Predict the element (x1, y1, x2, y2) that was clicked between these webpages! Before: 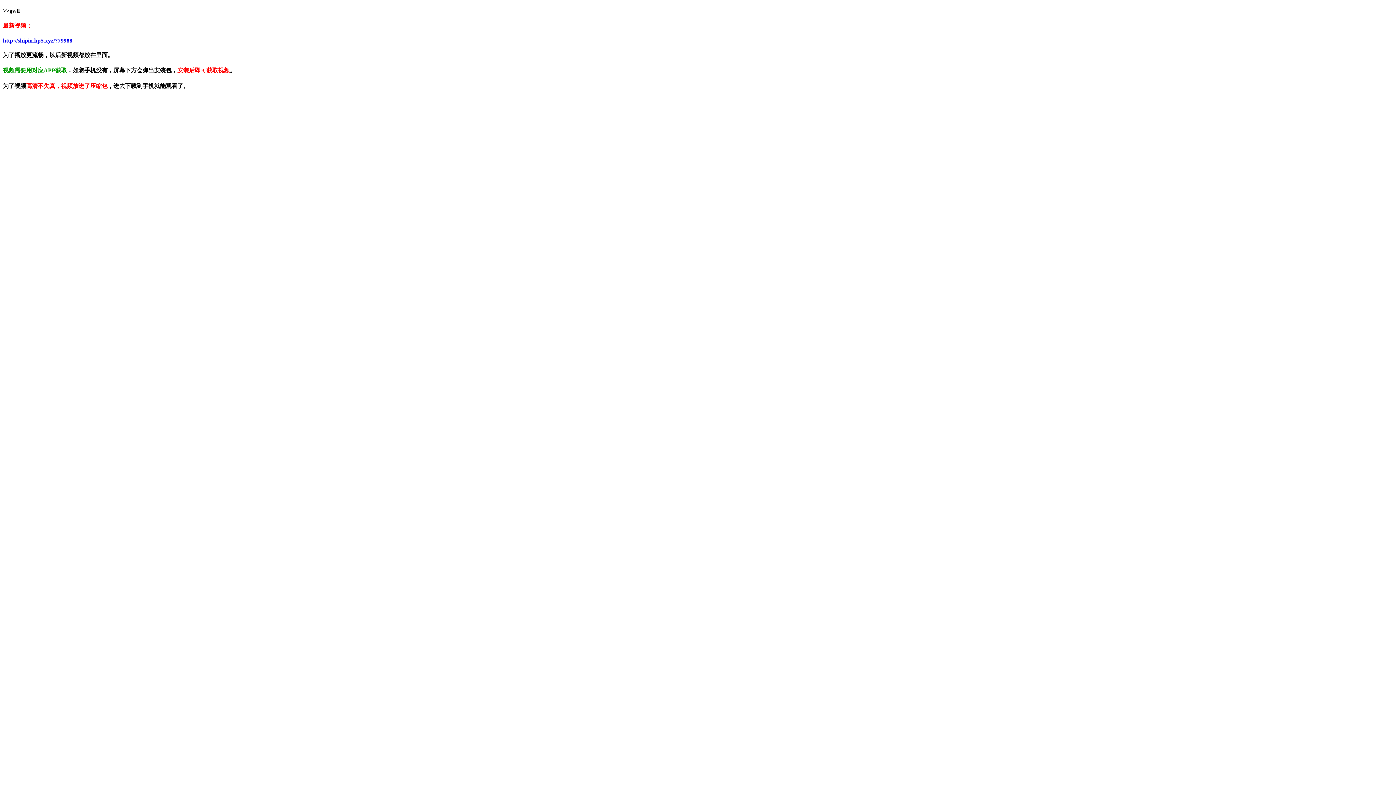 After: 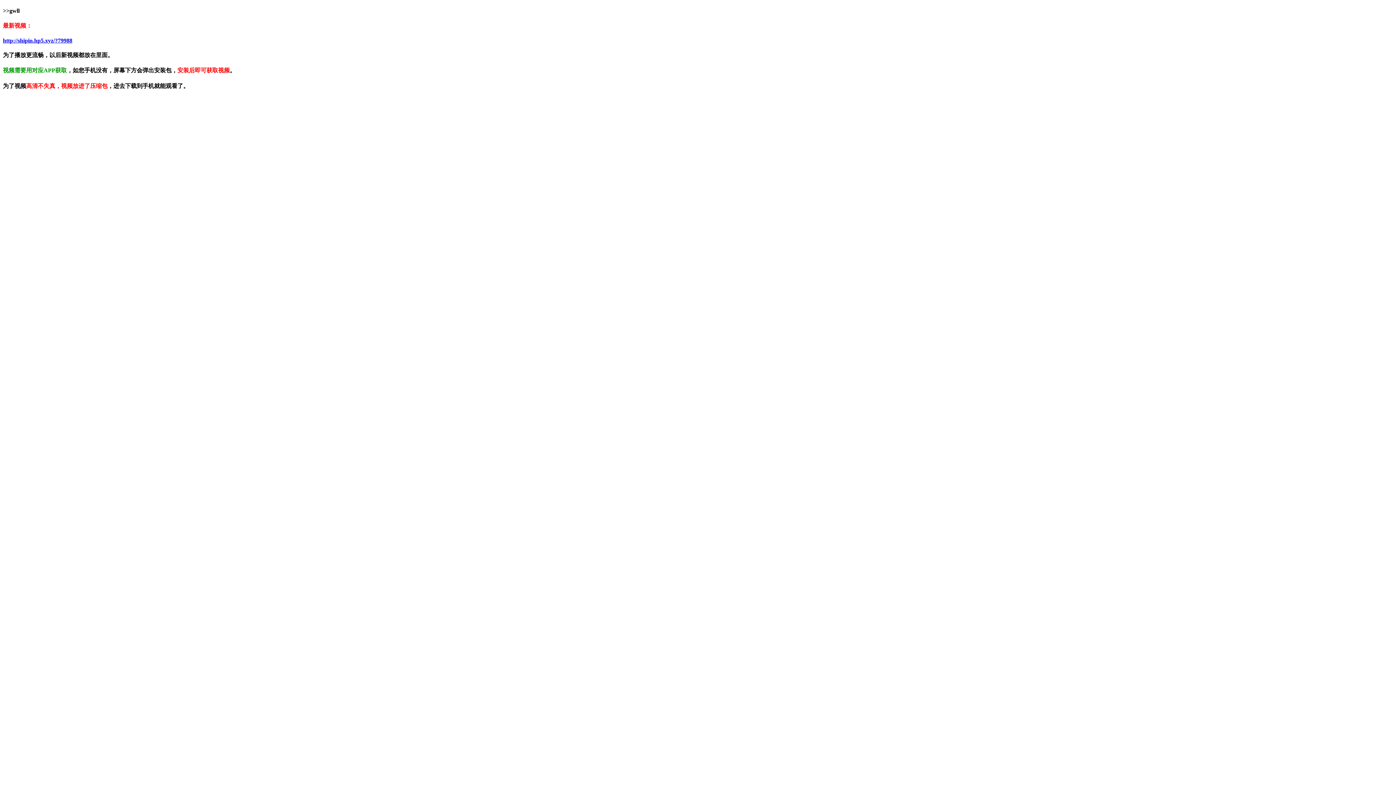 Action: label: http://shipin.hp5.xyz/?79988 bbox: (2, 37, 72, 43)